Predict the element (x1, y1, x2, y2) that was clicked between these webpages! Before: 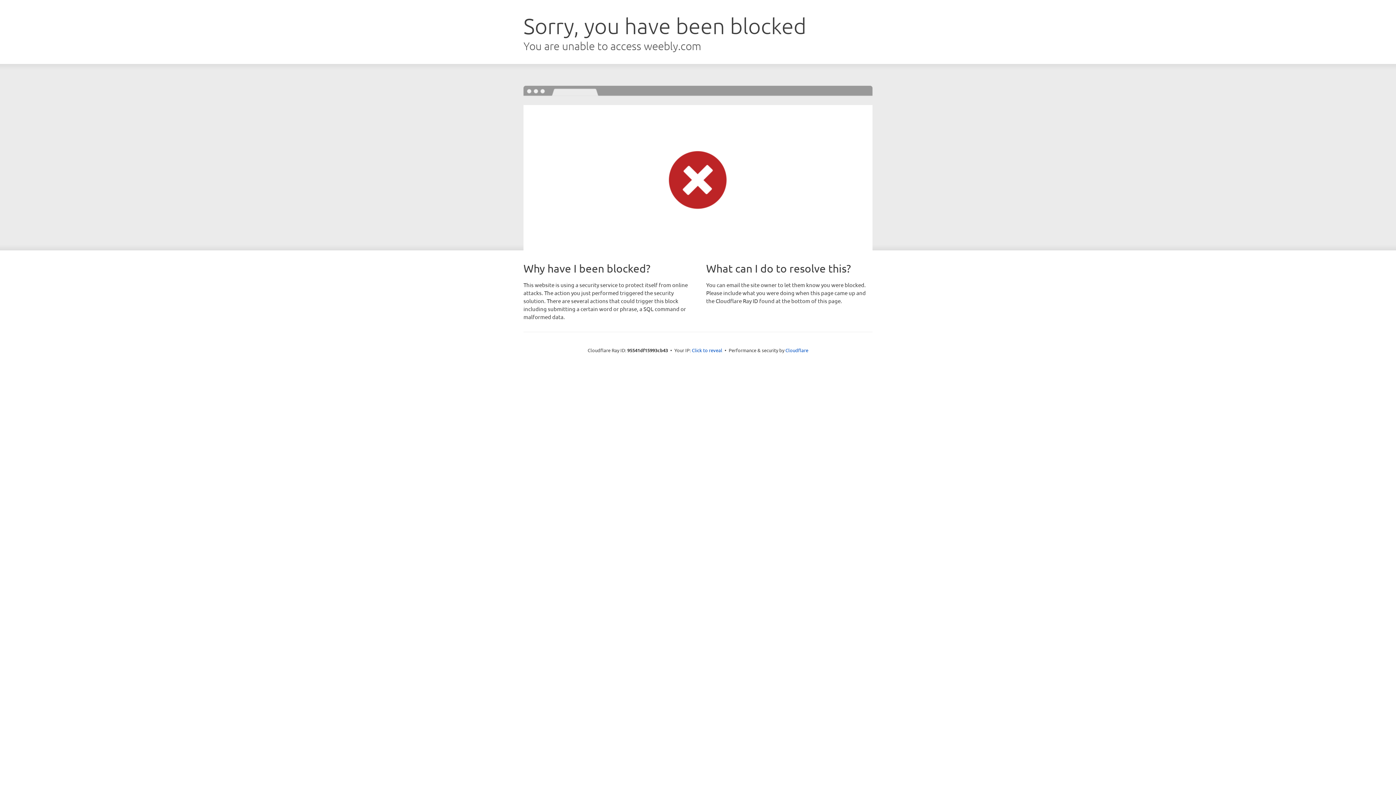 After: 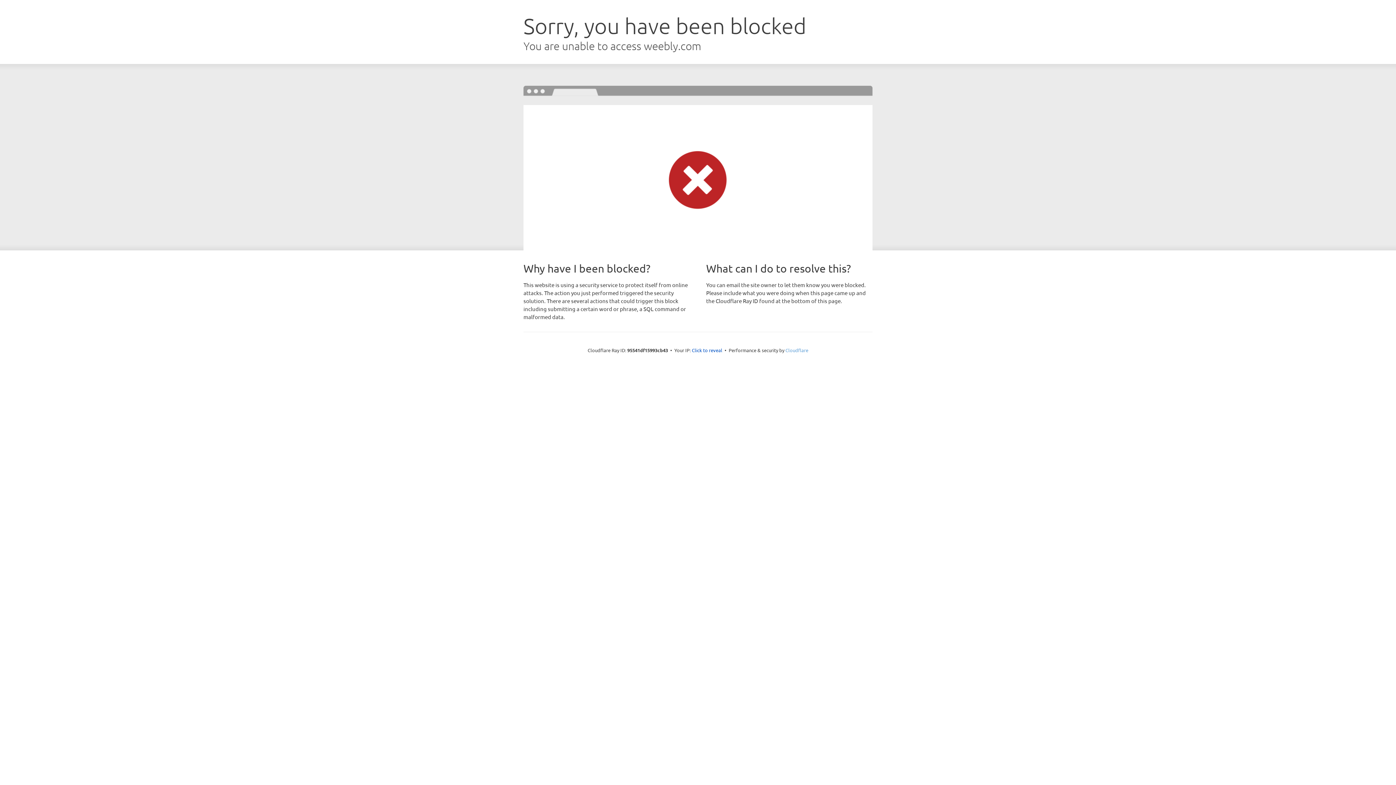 Action: bbox: (785, 347, 808, 353) label: Cloudflare